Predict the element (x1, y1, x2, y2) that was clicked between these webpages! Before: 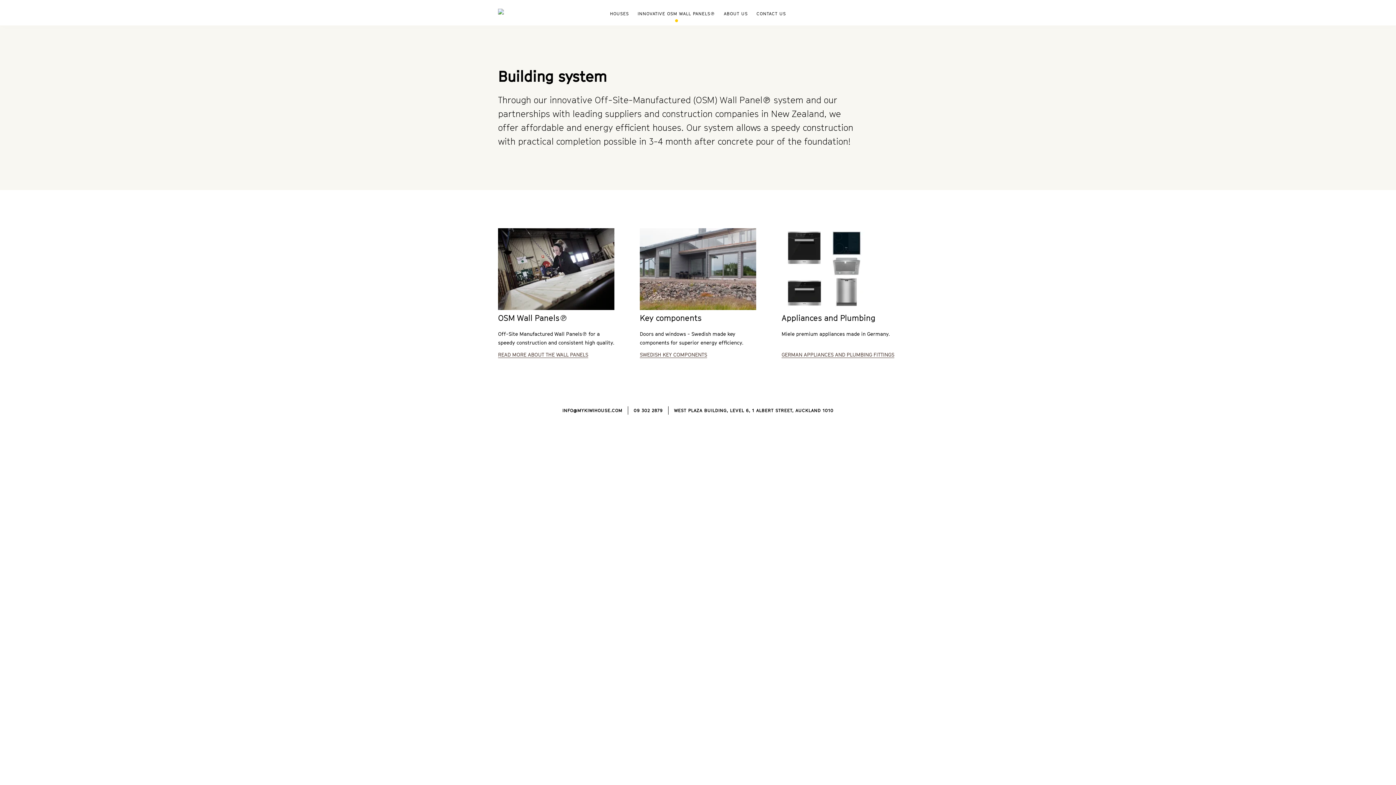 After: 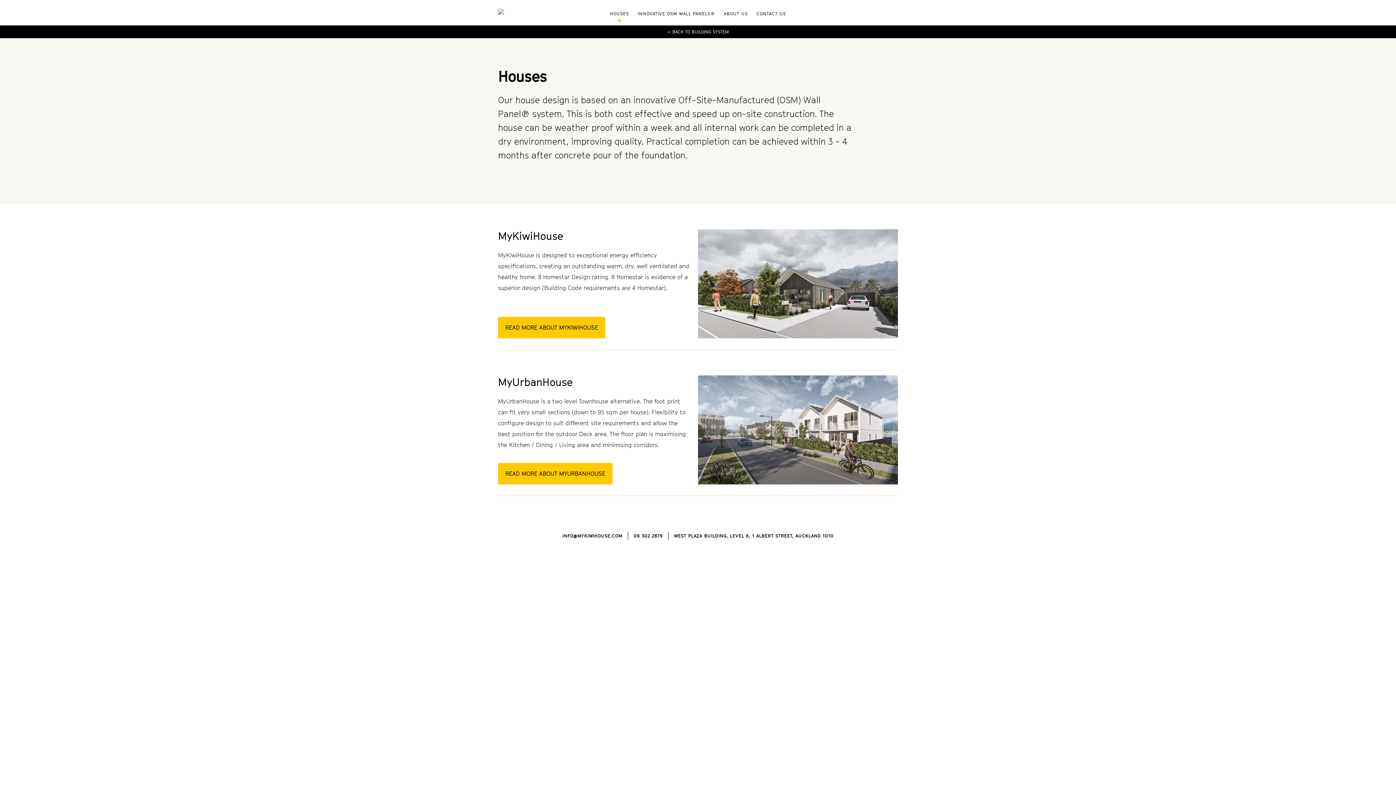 Action: label: HOUSES bbox: (610, 10, 629, 16)